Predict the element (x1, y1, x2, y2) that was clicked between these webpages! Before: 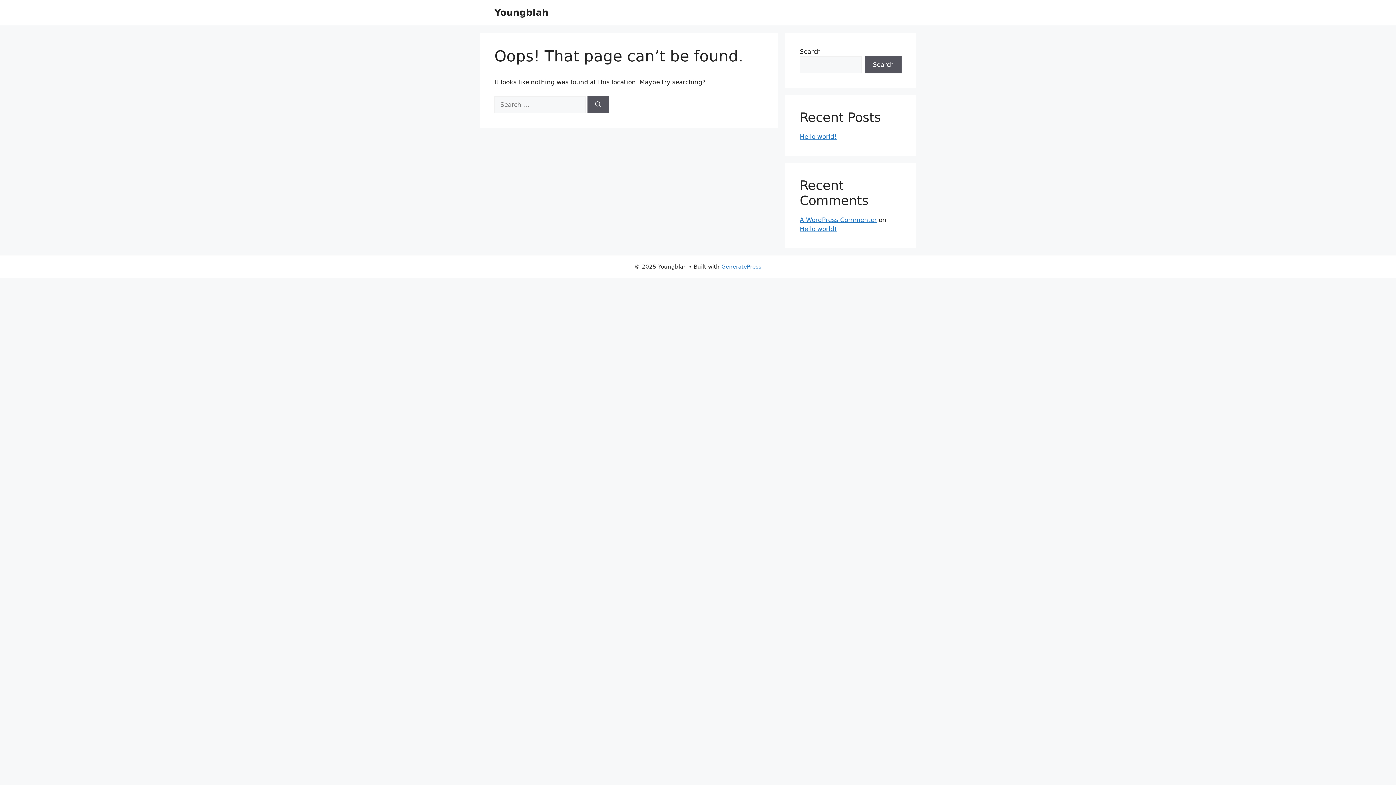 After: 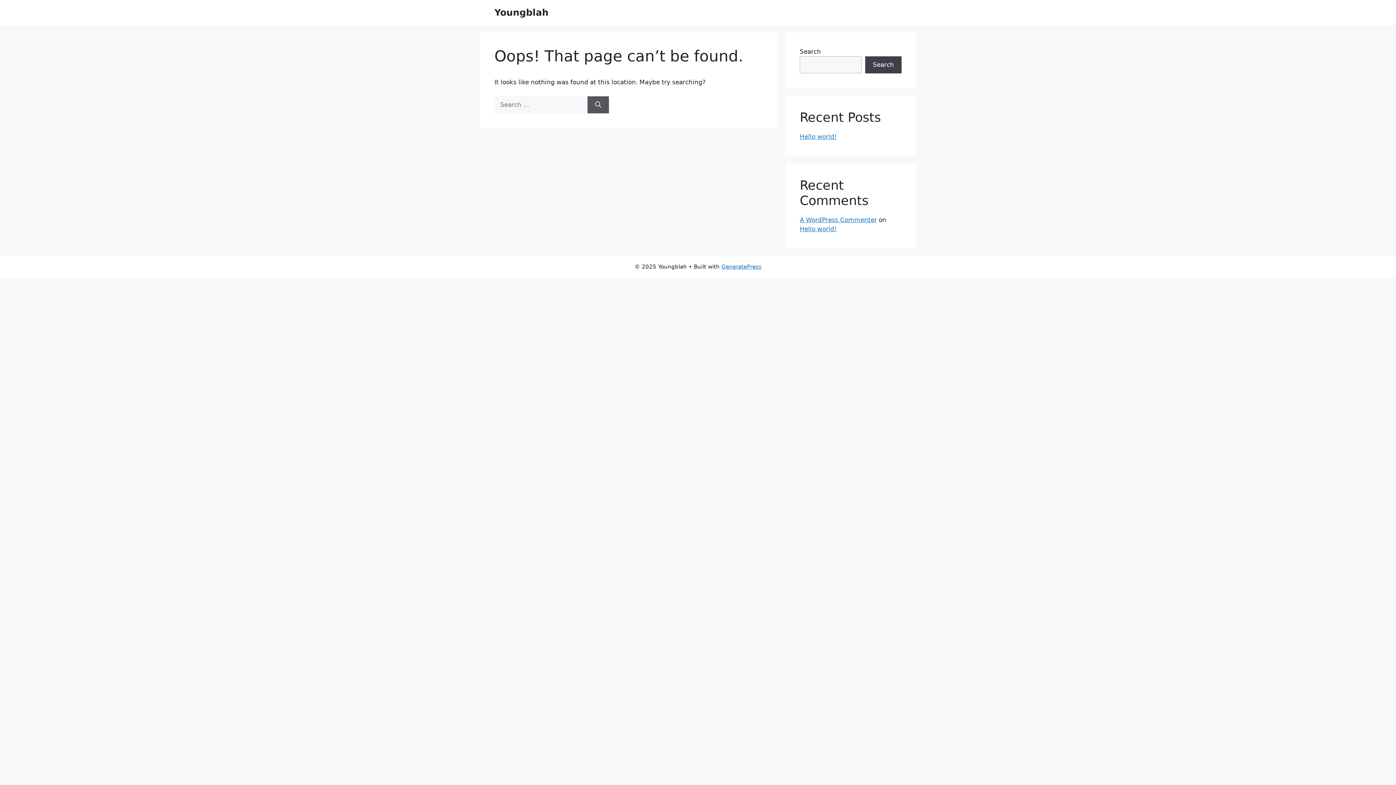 Action: label: Search bbox: (865, 56, 901, 73)